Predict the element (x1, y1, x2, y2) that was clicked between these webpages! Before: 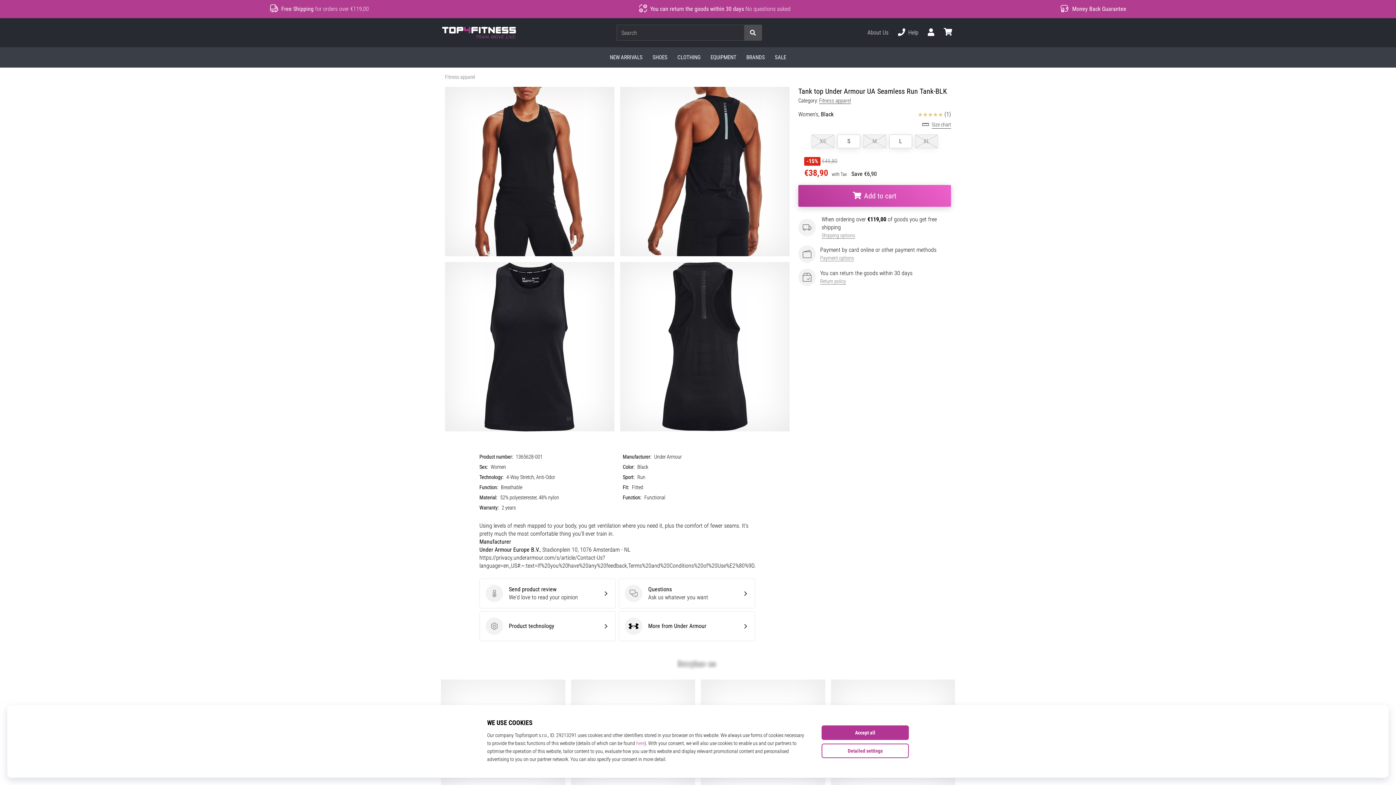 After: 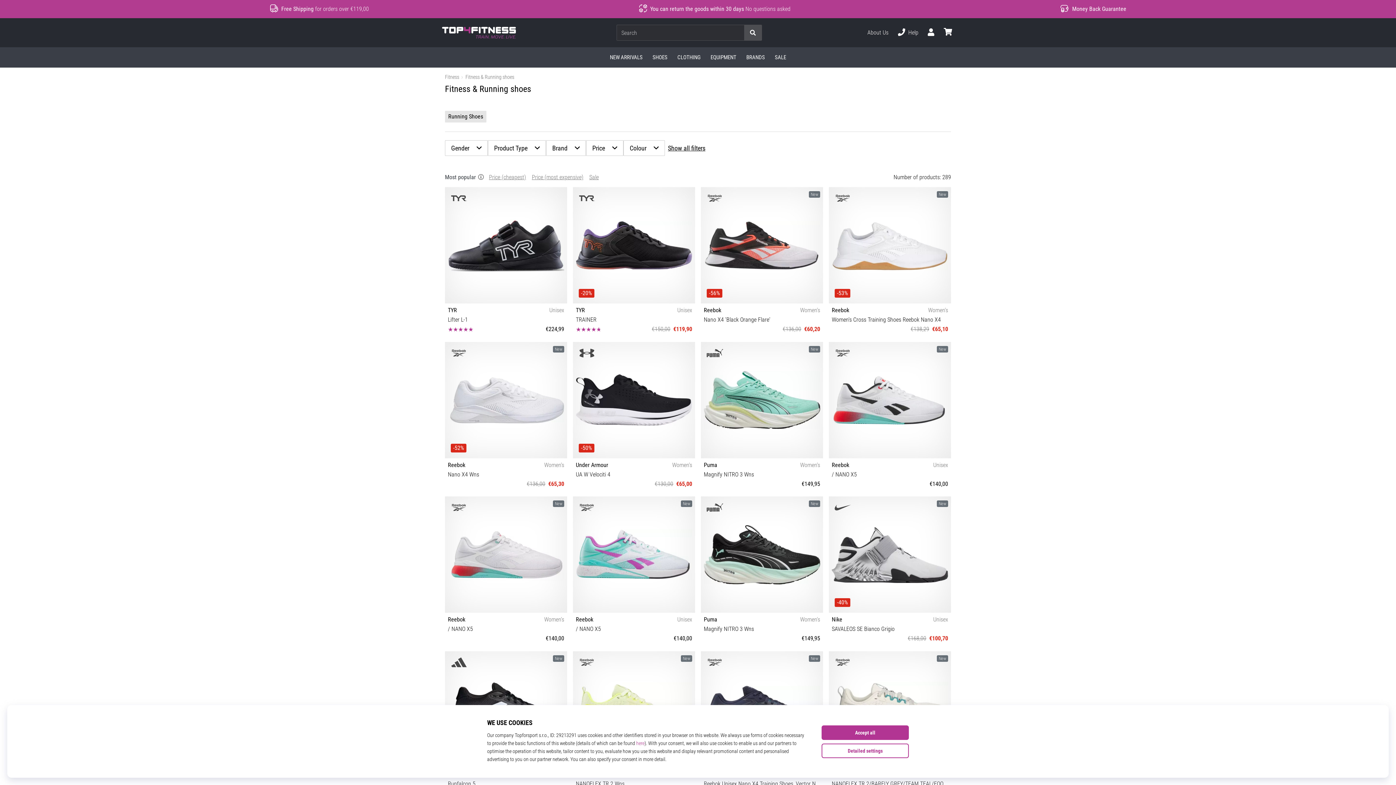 Action: bbox: (647, 47, 672, 67) label: SHOES